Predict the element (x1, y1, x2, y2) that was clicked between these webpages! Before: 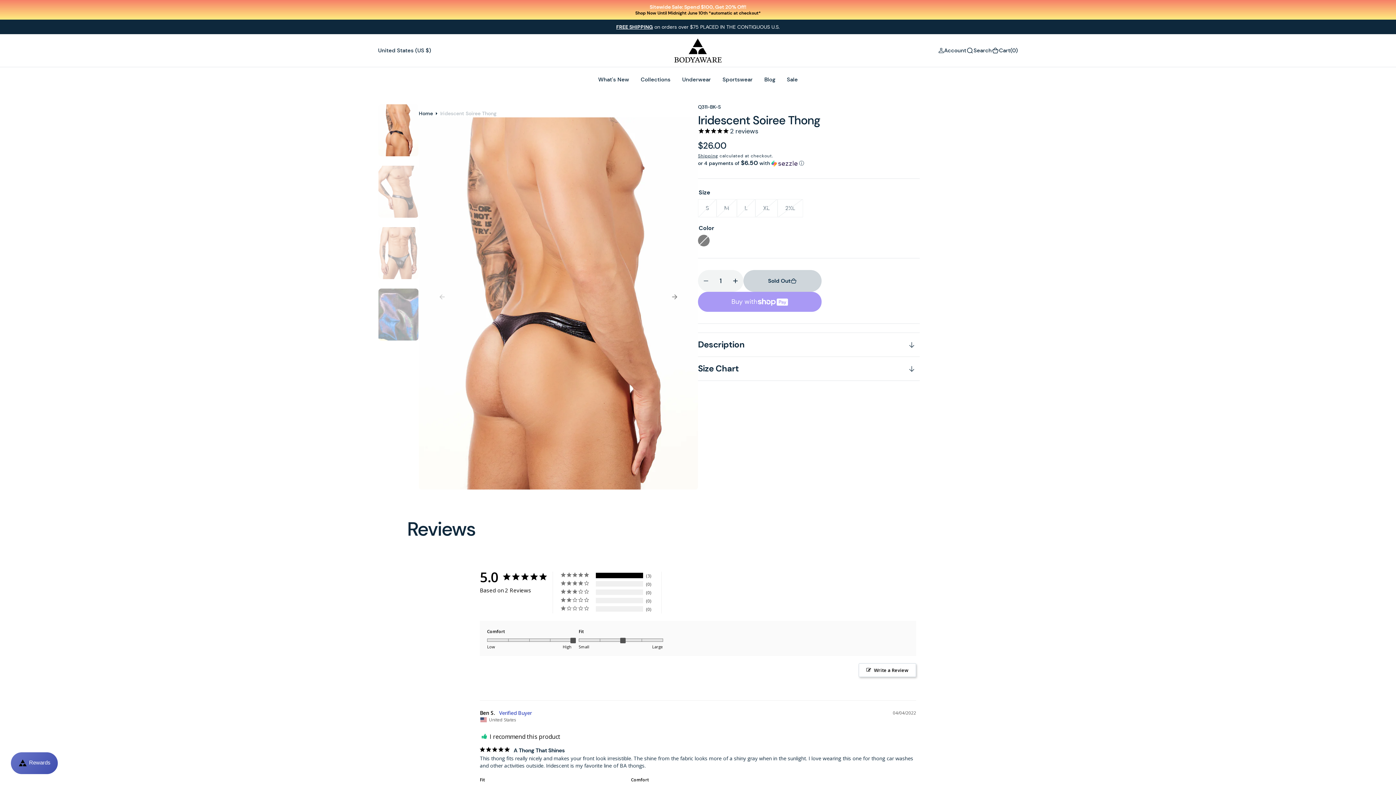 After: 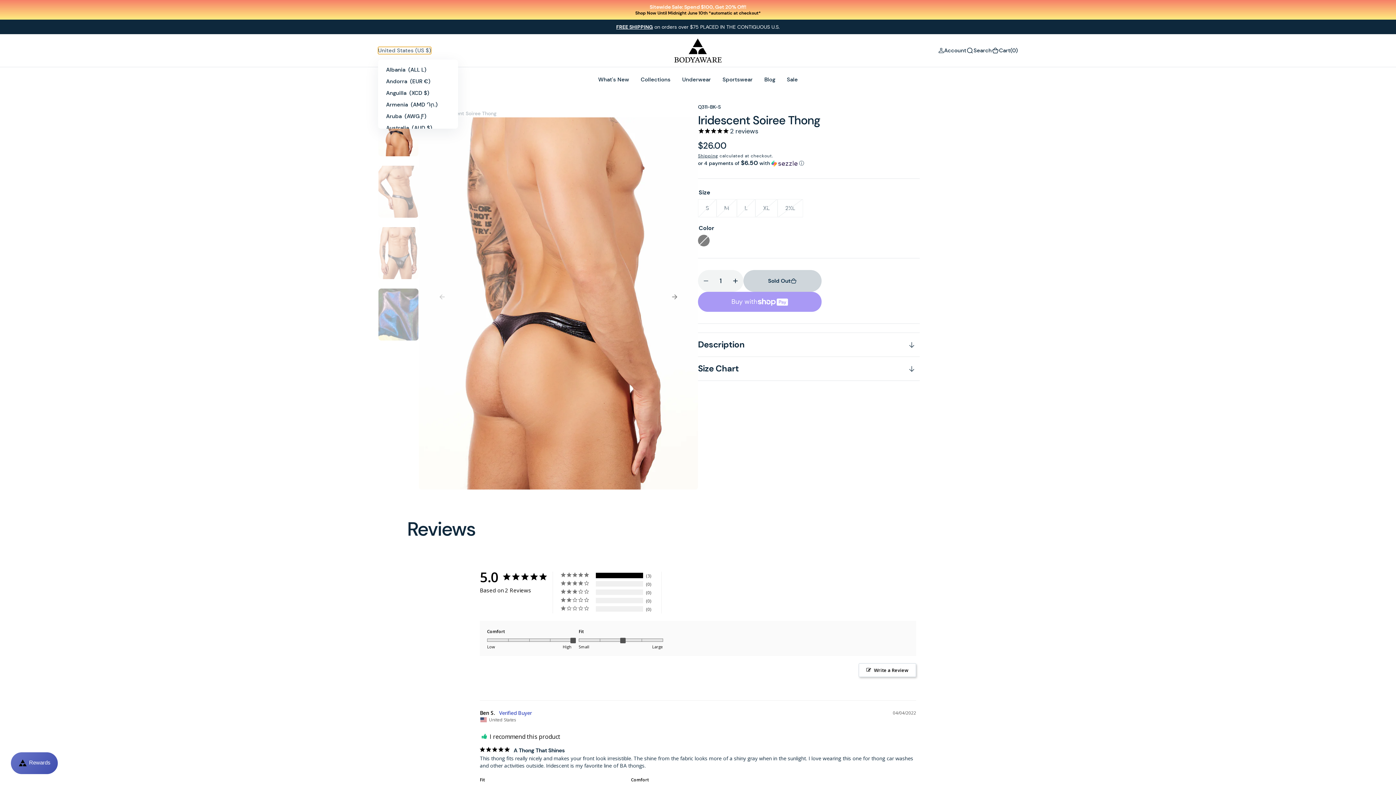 Action: label: Localization bbox: (378, 46, 431, 54)